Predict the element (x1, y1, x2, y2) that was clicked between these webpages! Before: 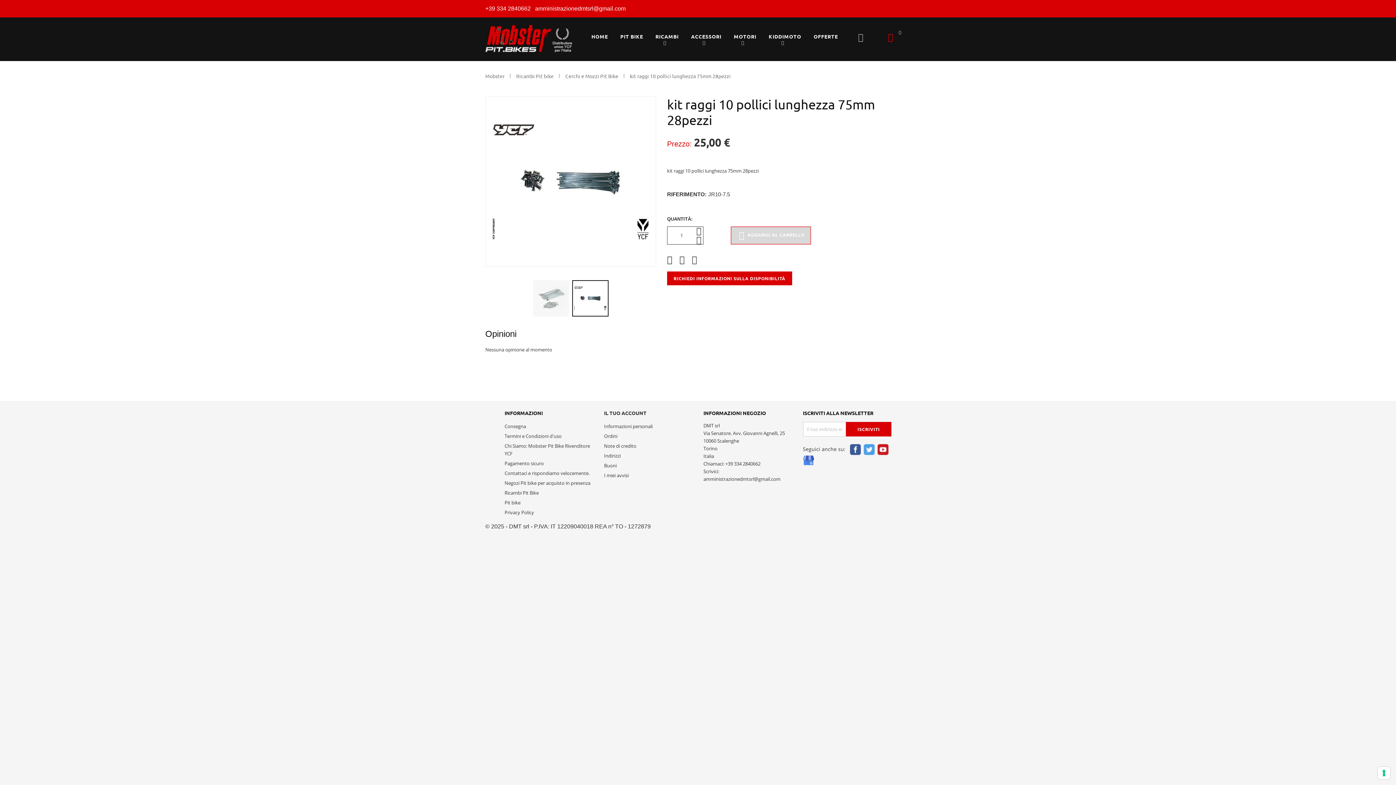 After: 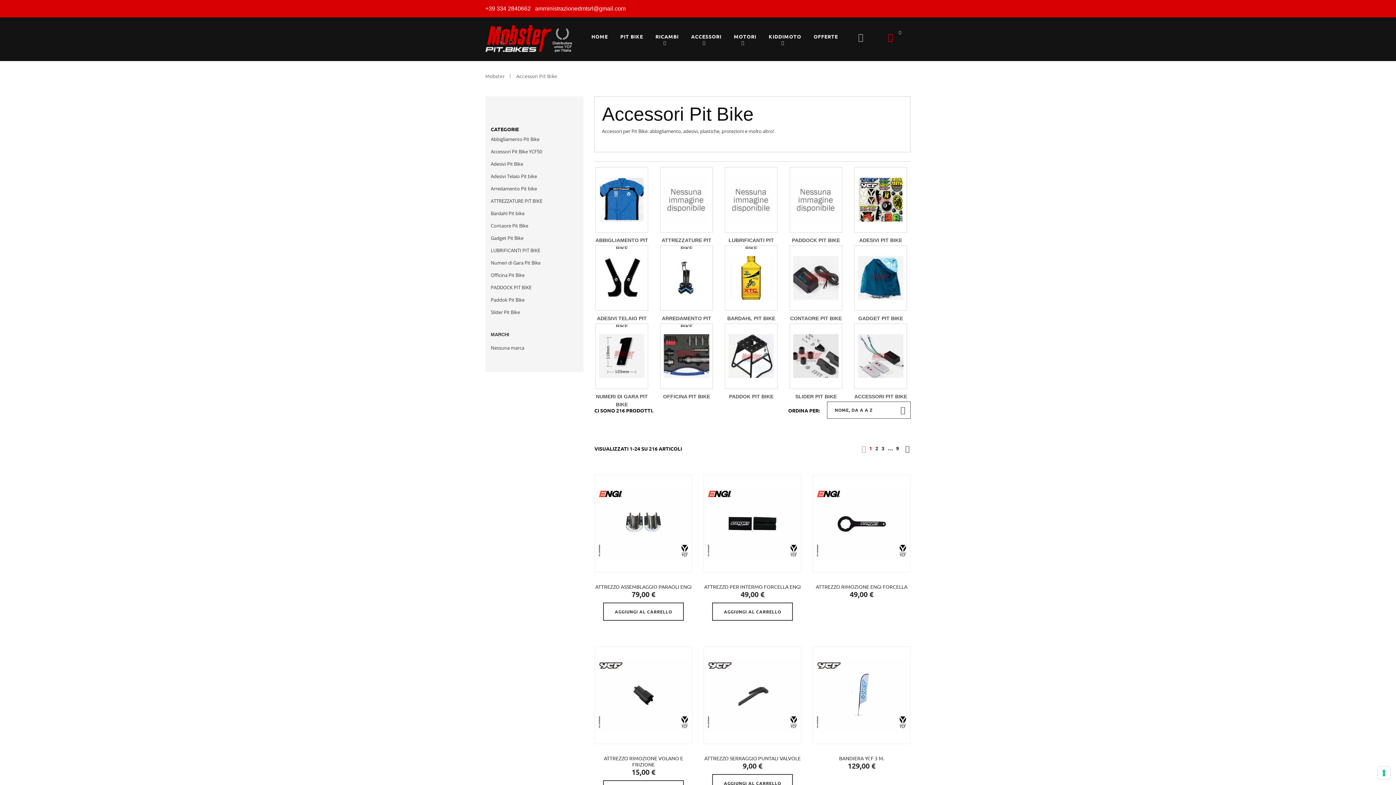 Action: label: ACCESSORI bbox: (691, 32, 721, 40)